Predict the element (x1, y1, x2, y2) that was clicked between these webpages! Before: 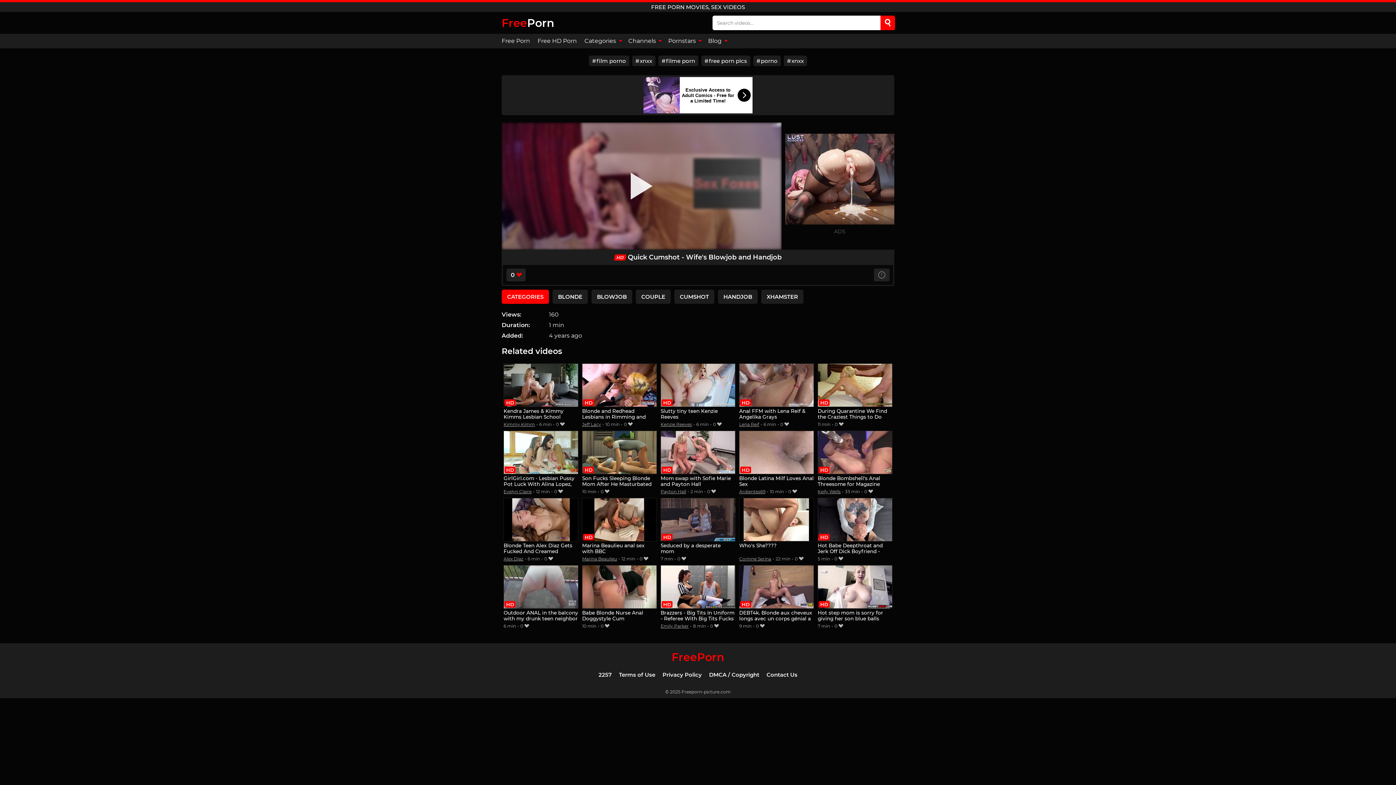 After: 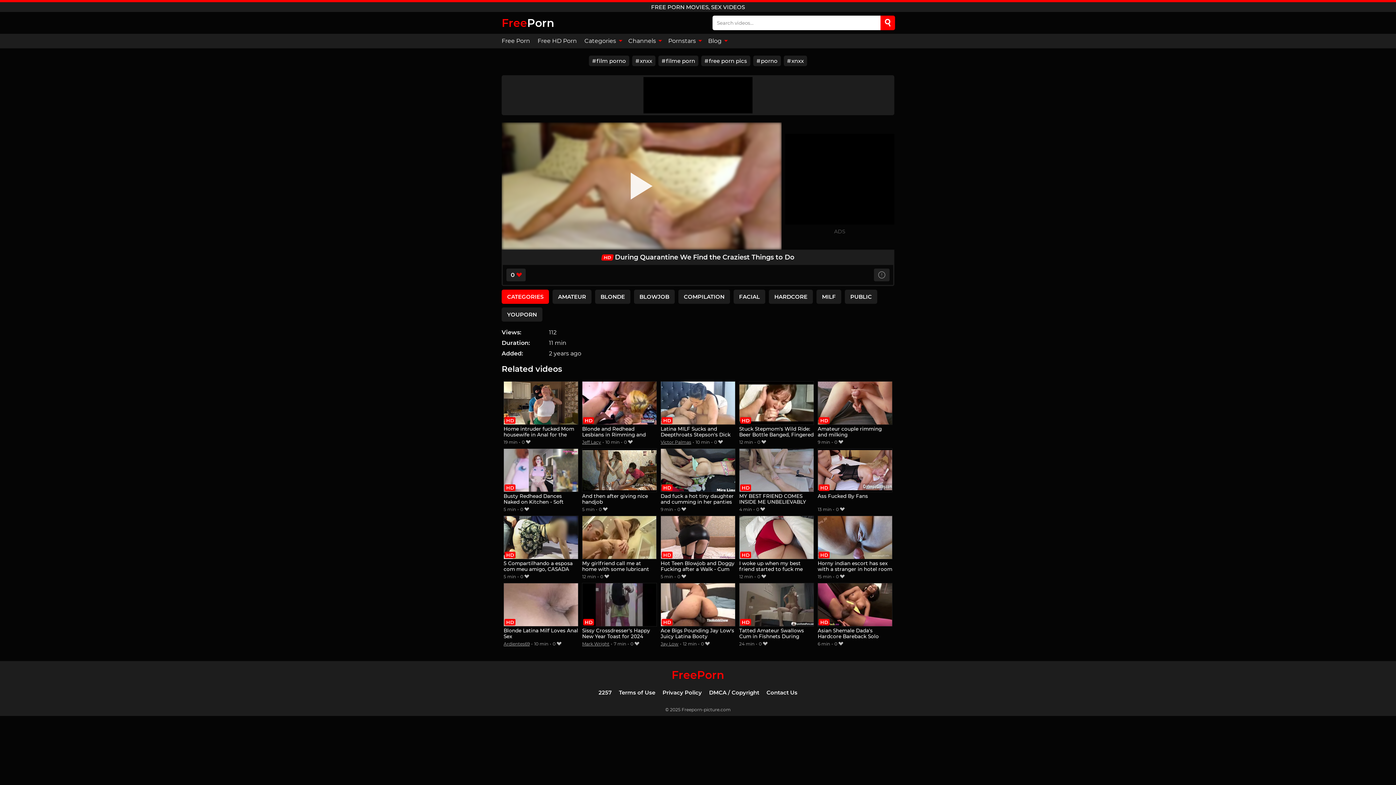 Action: label: During Quarantine We Find the Craziest Things to Do bbox: (817, 363, 892, 420)